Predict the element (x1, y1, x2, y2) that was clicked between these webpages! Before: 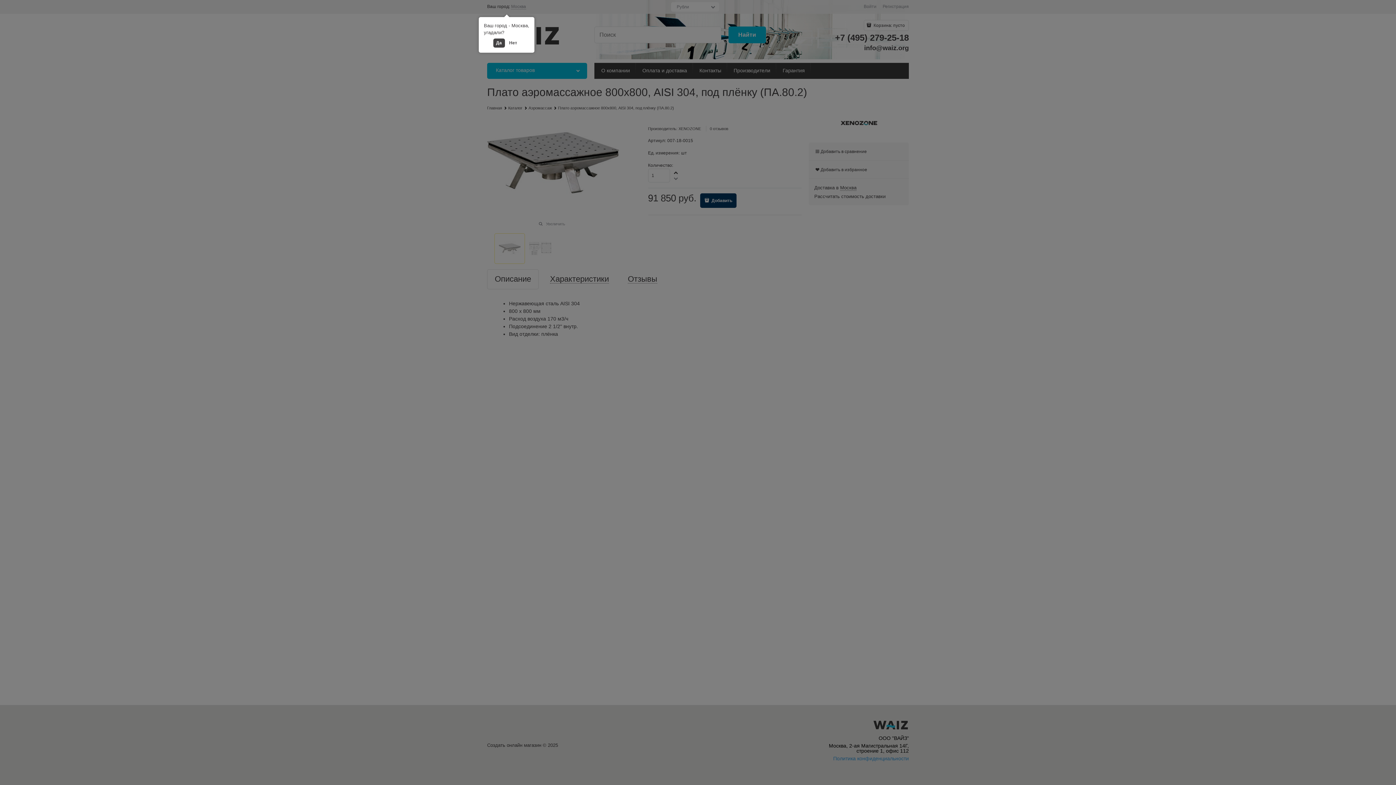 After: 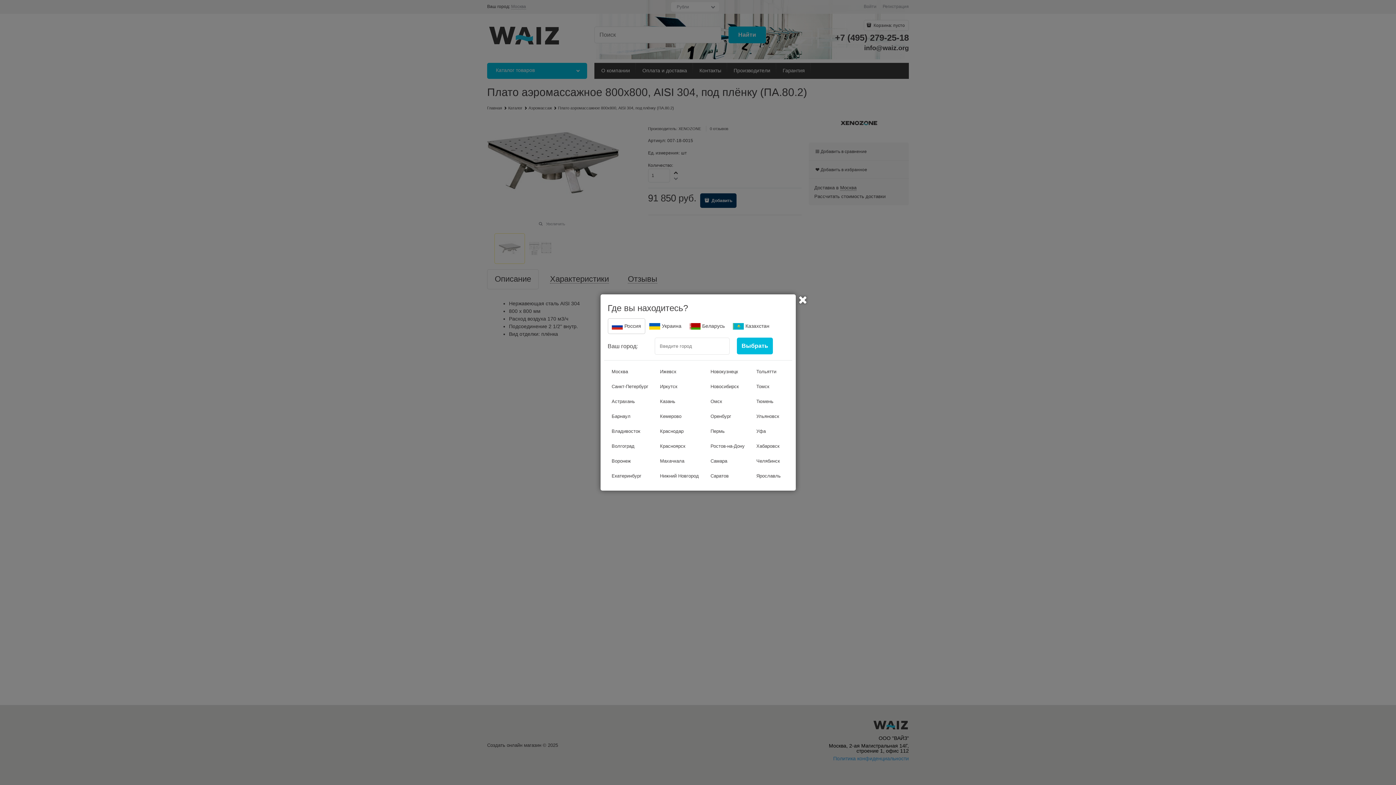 Action: label: Нет bbox: (506, 38, 520, 47)